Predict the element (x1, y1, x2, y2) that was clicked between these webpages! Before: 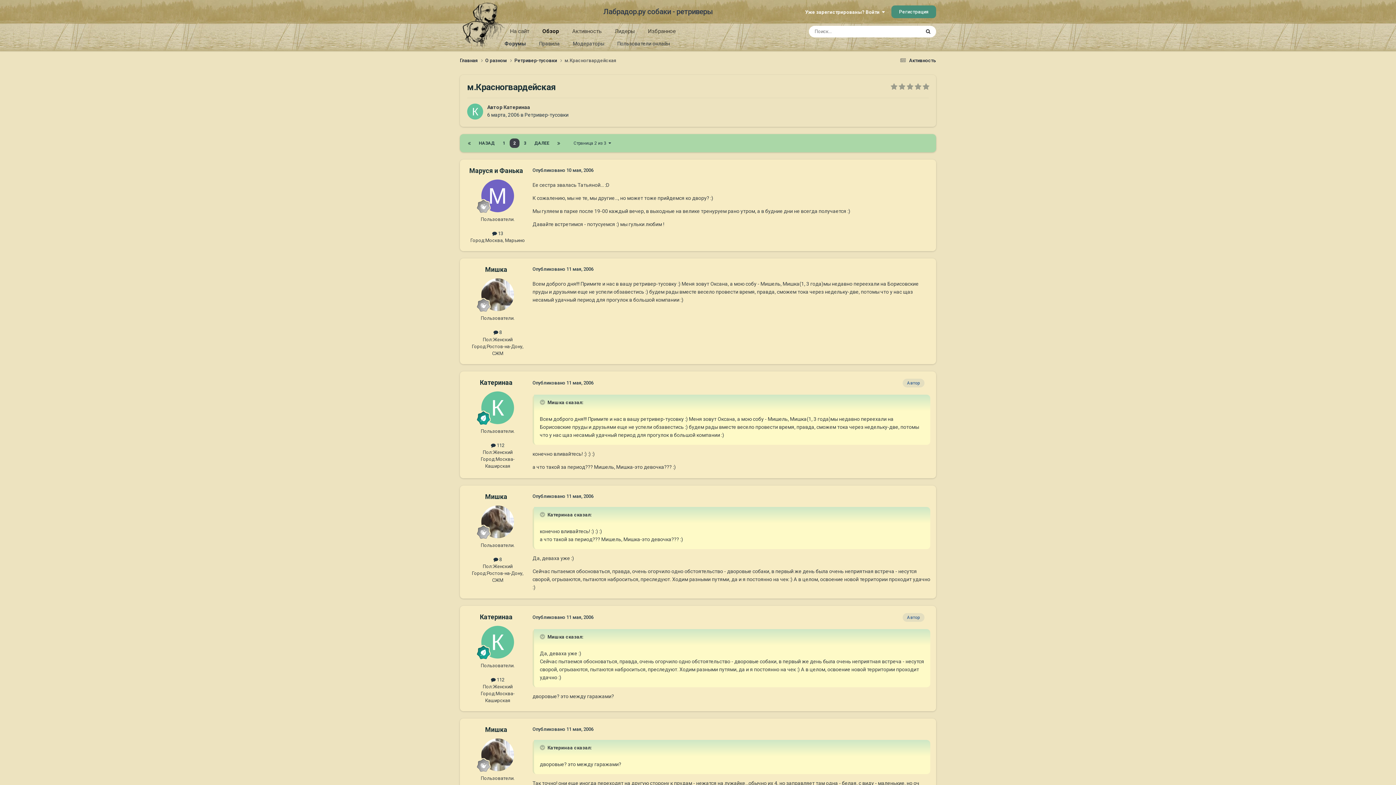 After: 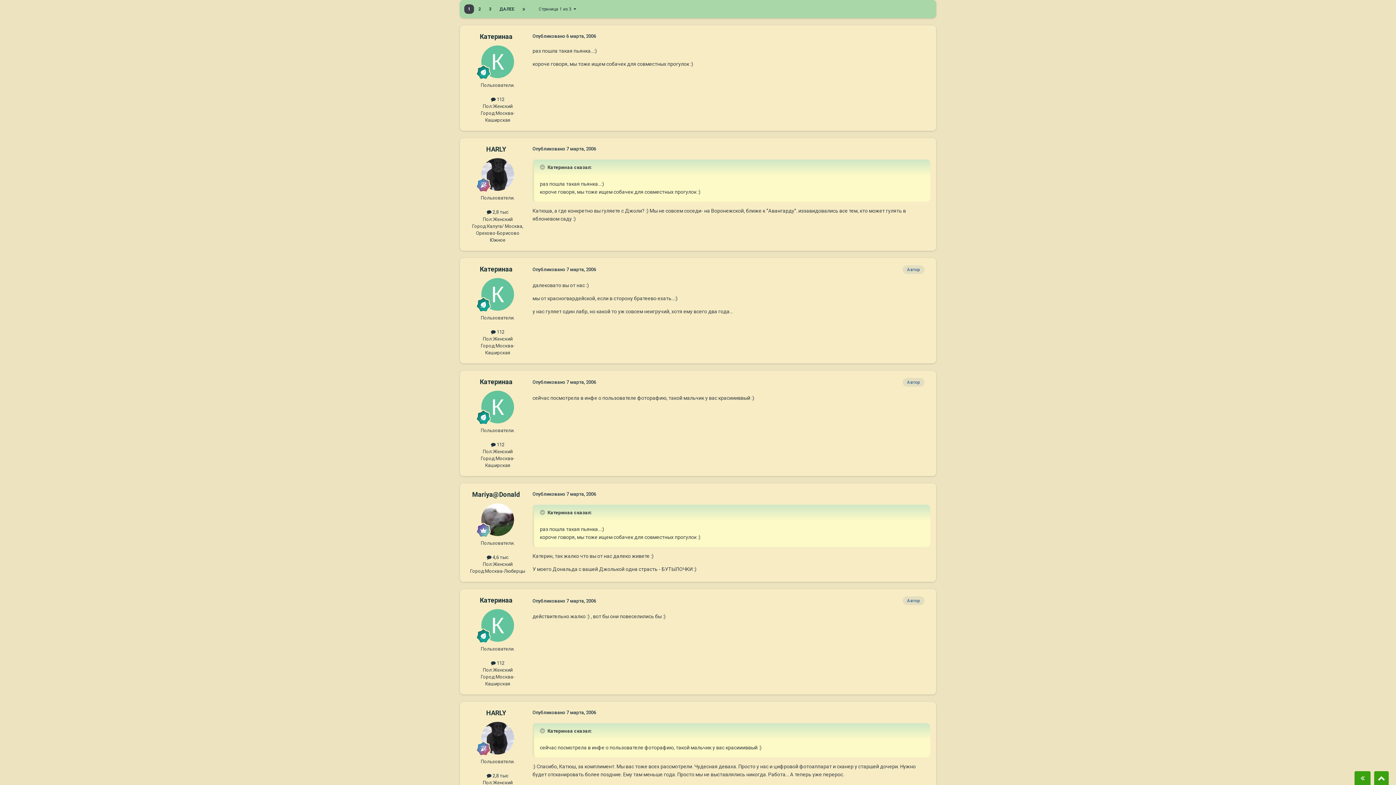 Action: label: 1 bbox: (499, 138, 509, 148)